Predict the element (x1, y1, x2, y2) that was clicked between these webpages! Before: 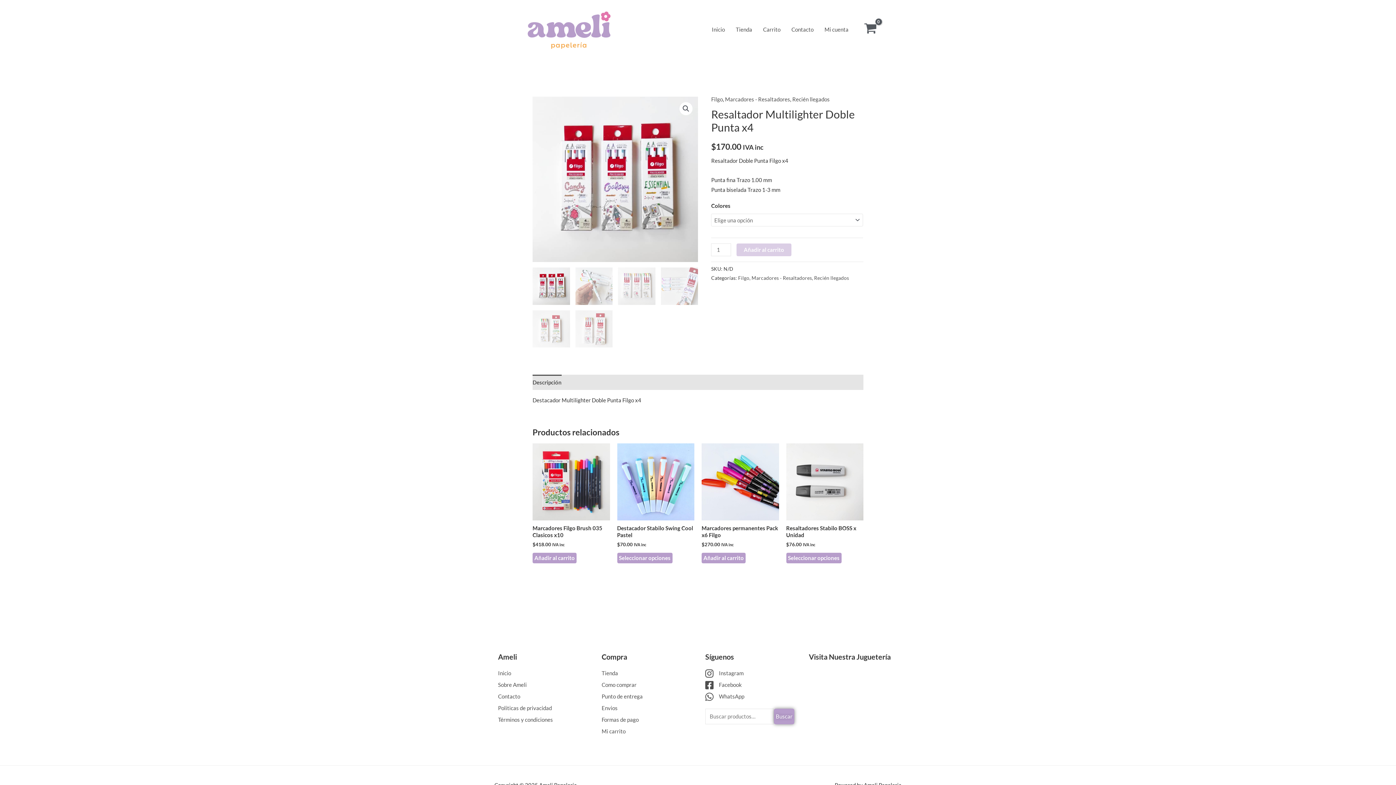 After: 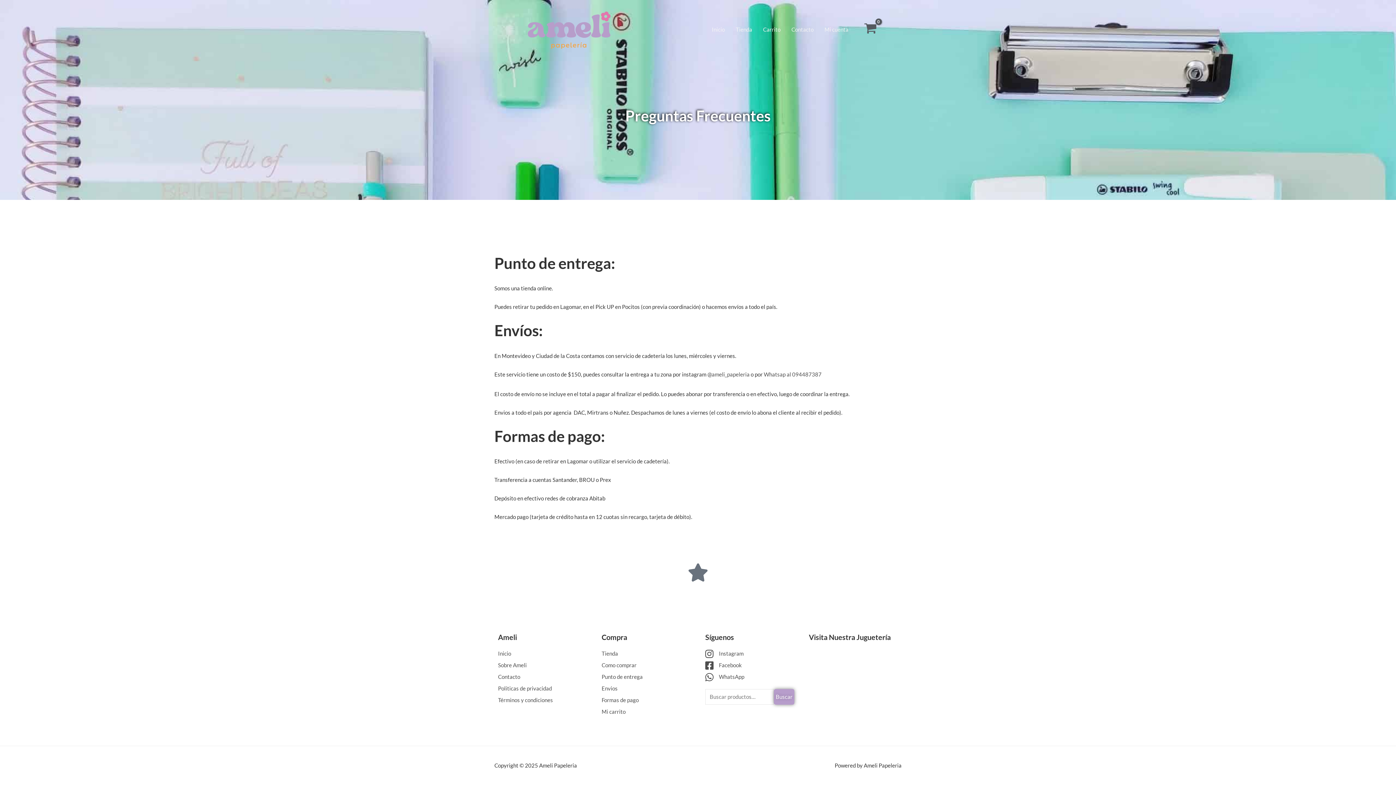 Action: label: Envios bbox: (601, 703, 690, 713)